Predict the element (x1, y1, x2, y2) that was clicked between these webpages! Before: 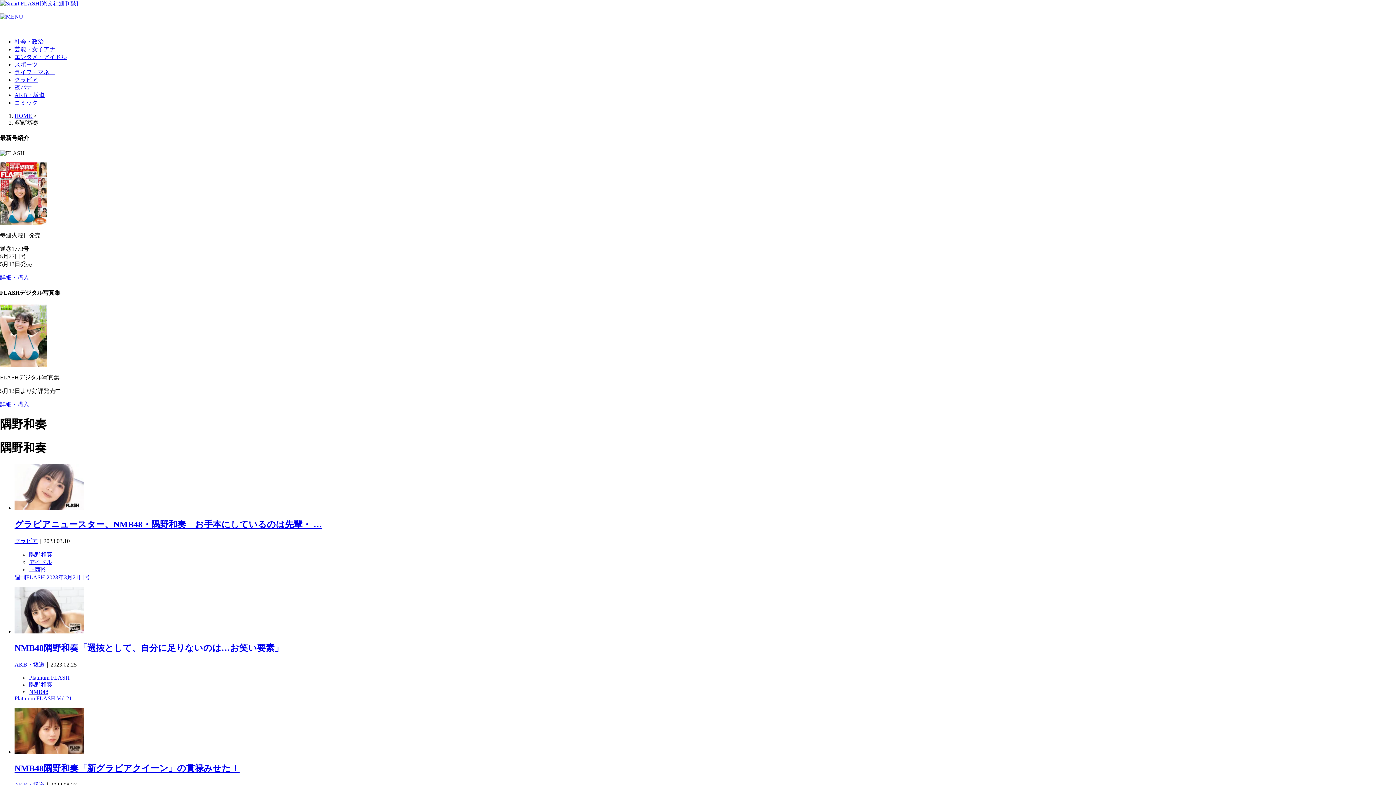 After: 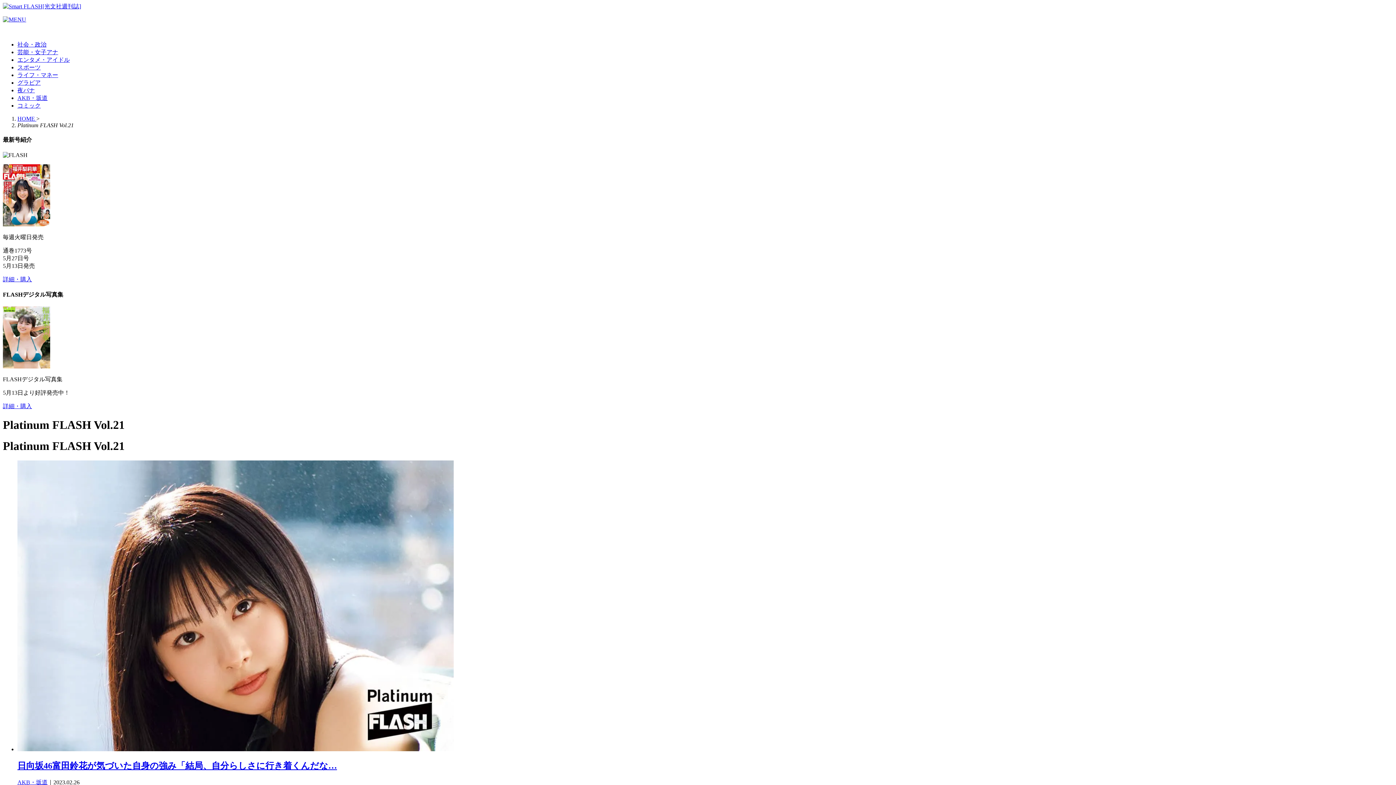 Action: label: Platinum FLASH Vol.21 bbox: (14, 695, 72, 701)